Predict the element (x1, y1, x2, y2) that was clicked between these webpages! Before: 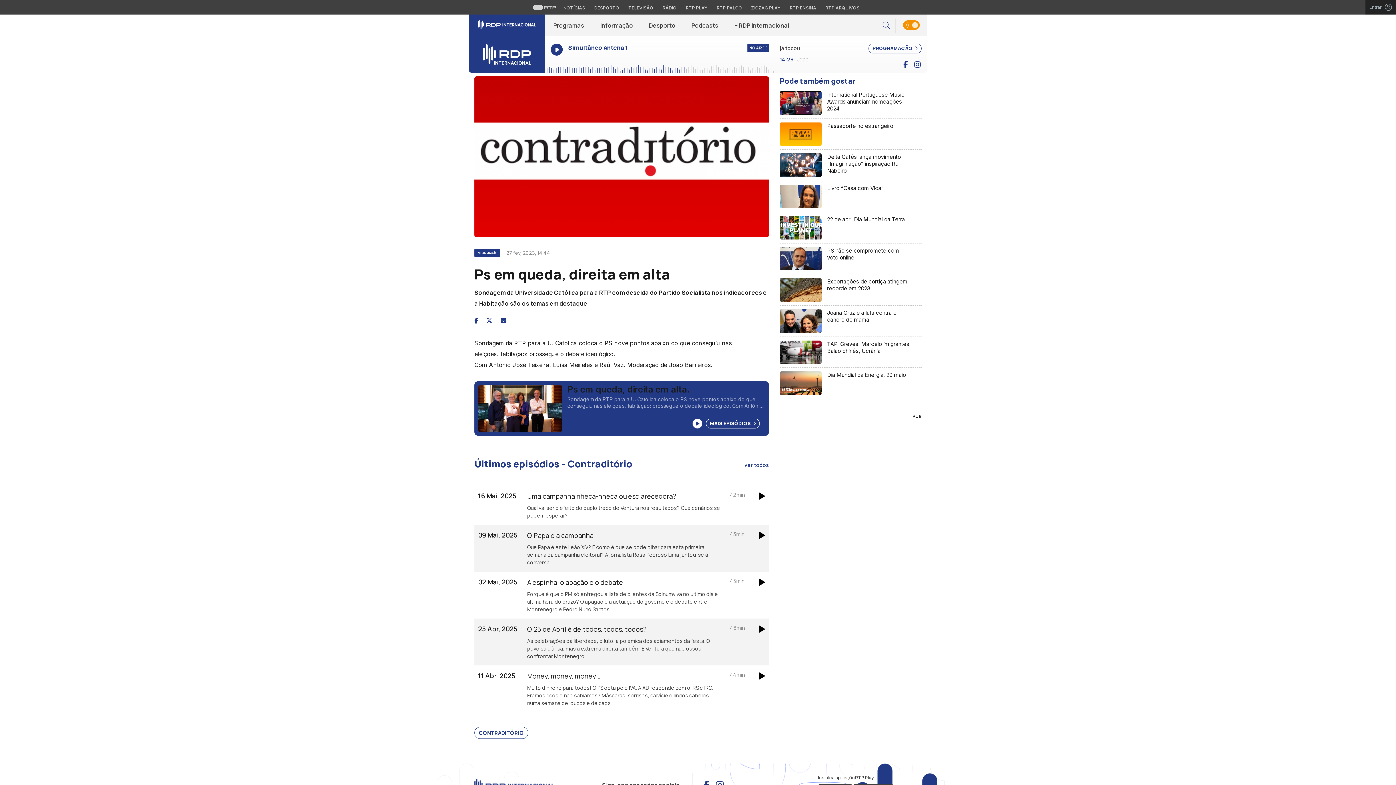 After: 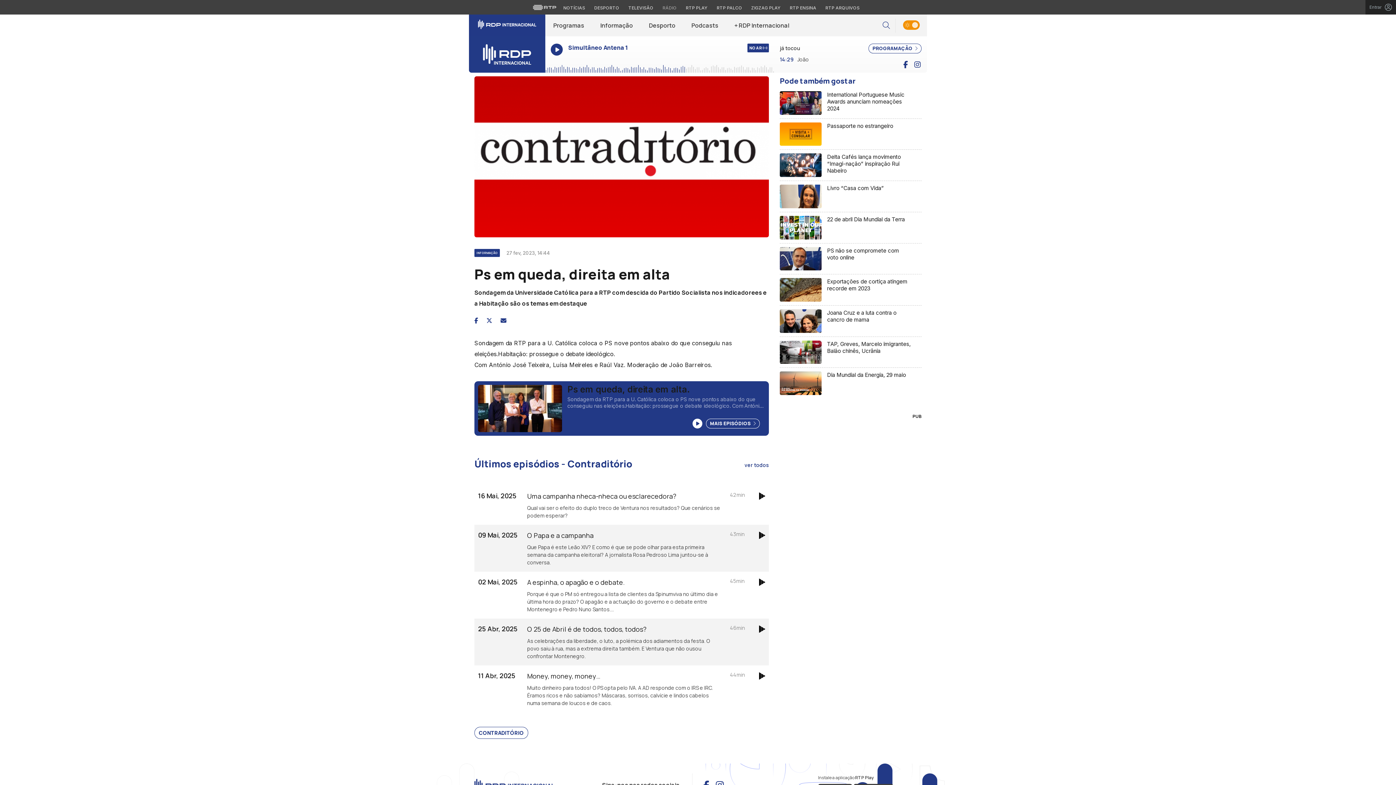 Action: label: Aceder à secção de Rádio da RTP bbox: (659, 4, 680, 11)